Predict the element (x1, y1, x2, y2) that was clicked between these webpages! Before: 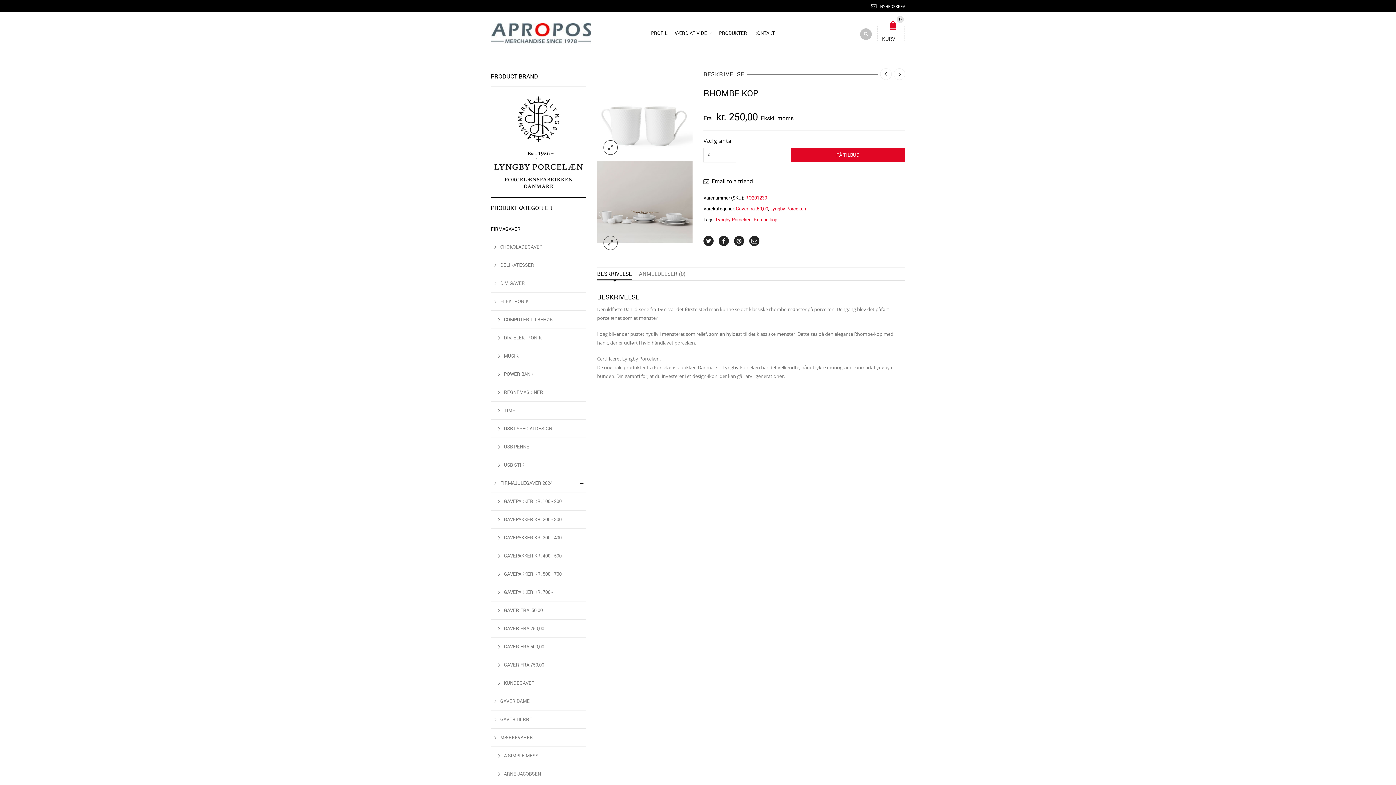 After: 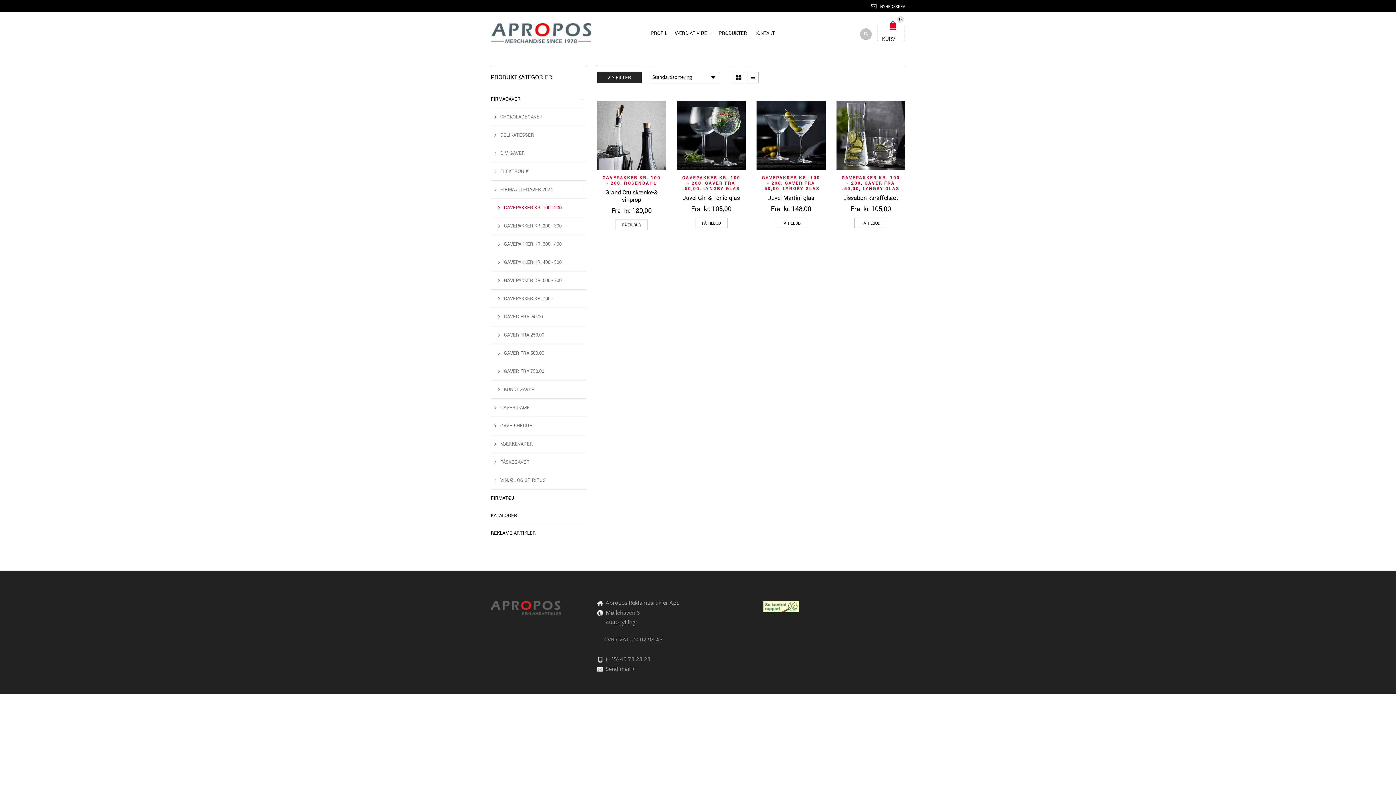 Action: label: GAVEPAKKER KR. 100 - 200 bbox: (490, 492, 561, 510)